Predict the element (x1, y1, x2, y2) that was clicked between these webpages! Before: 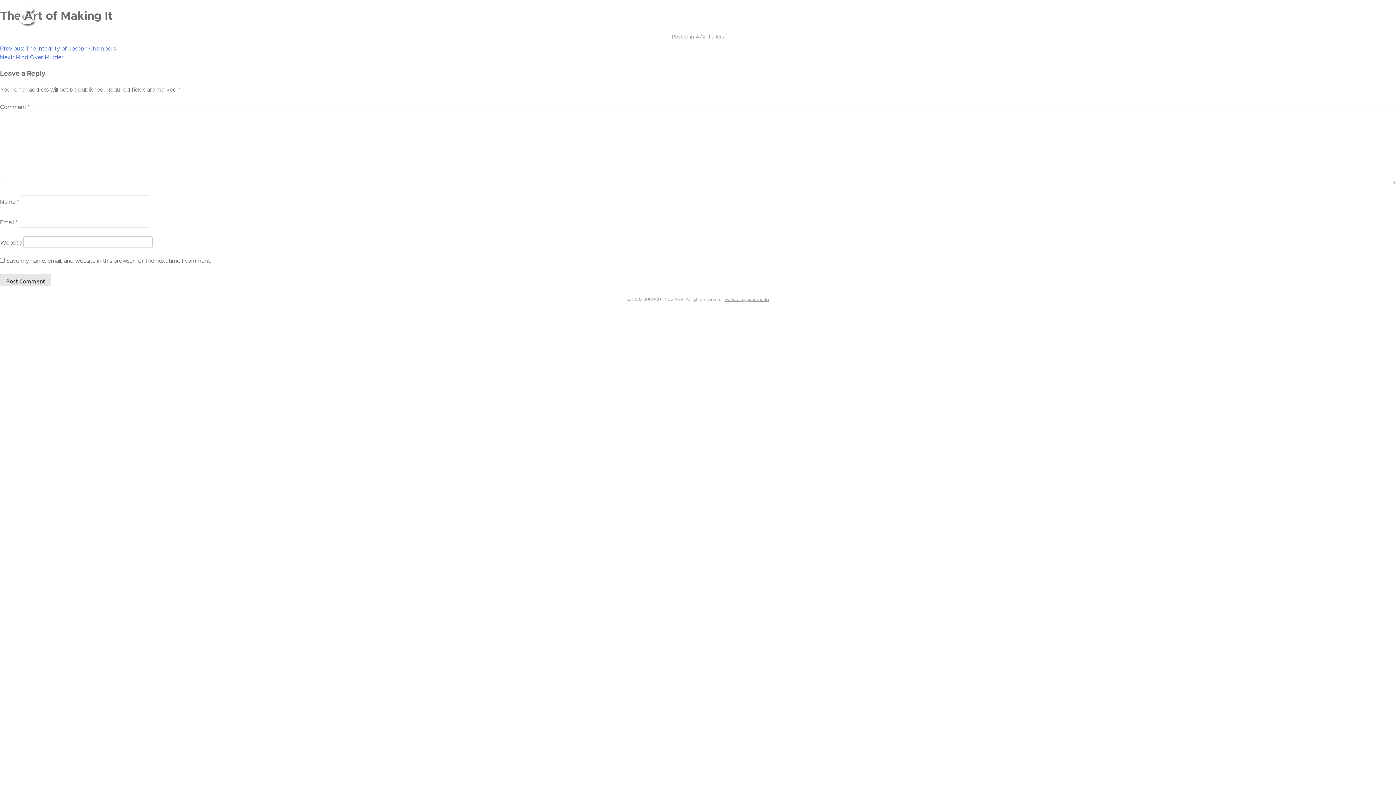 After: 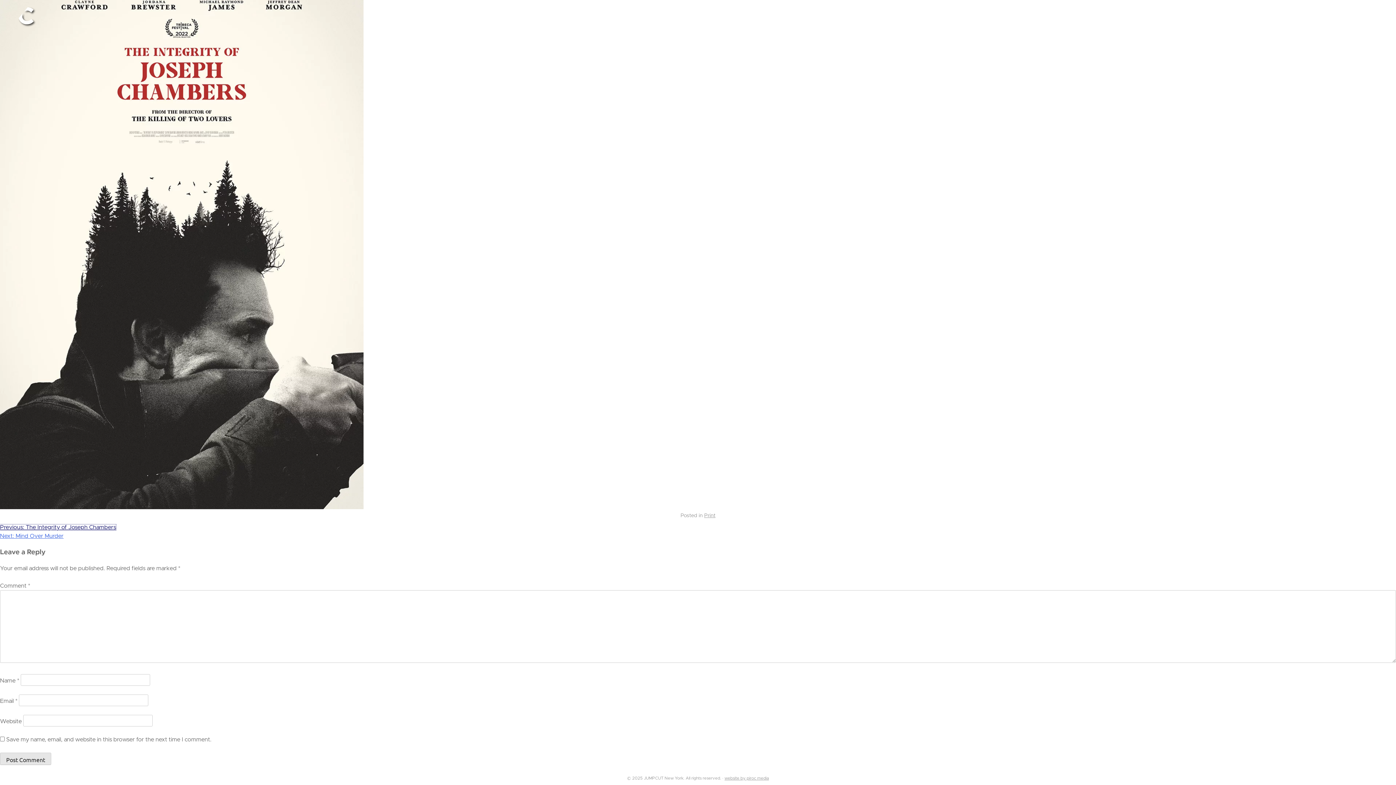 Action: bbox: (0, 45, 116, 51) label: Previous: The Integrity of Joseph Chambers